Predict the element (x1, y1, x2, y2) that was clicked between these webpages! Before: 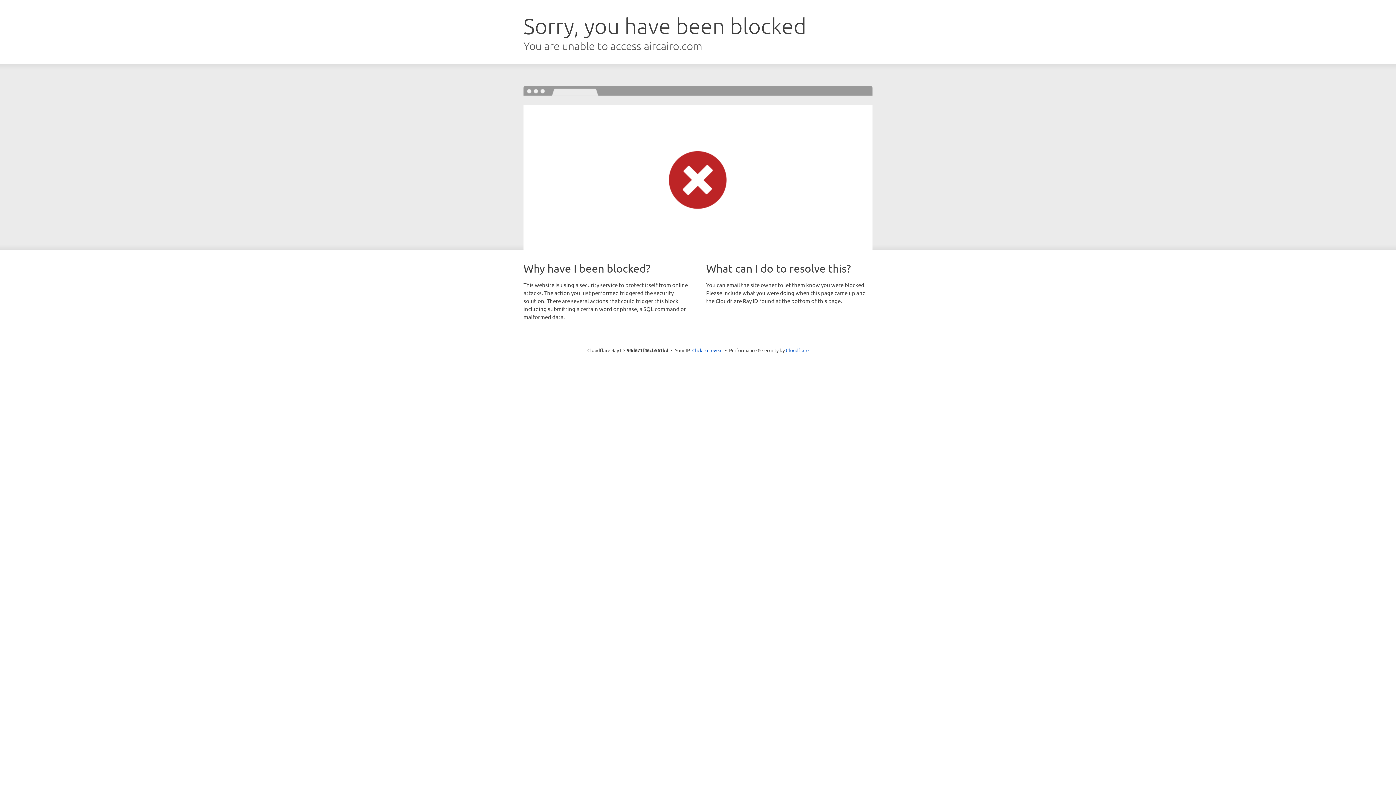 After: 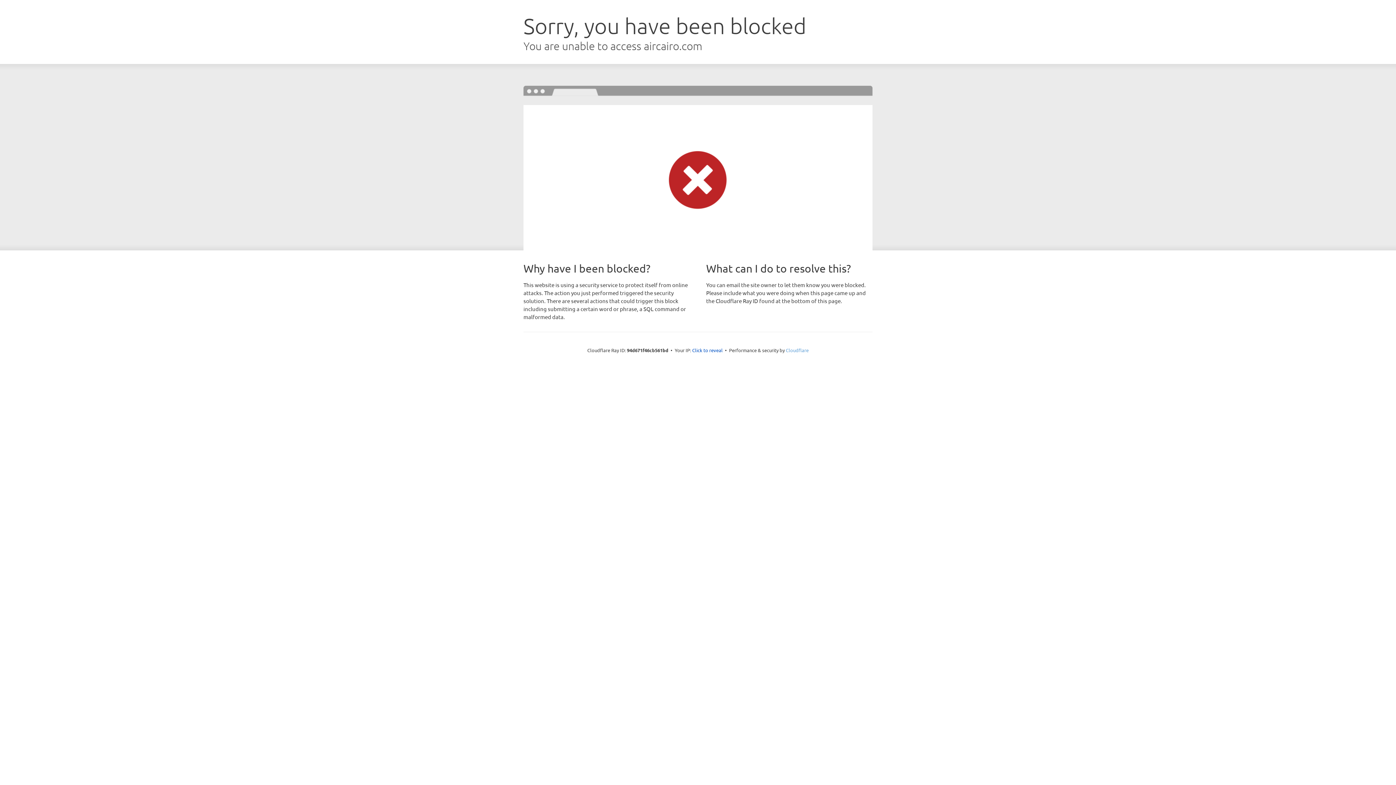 Action: label: Cloudflare bbox: (786, 347, 808, 353)